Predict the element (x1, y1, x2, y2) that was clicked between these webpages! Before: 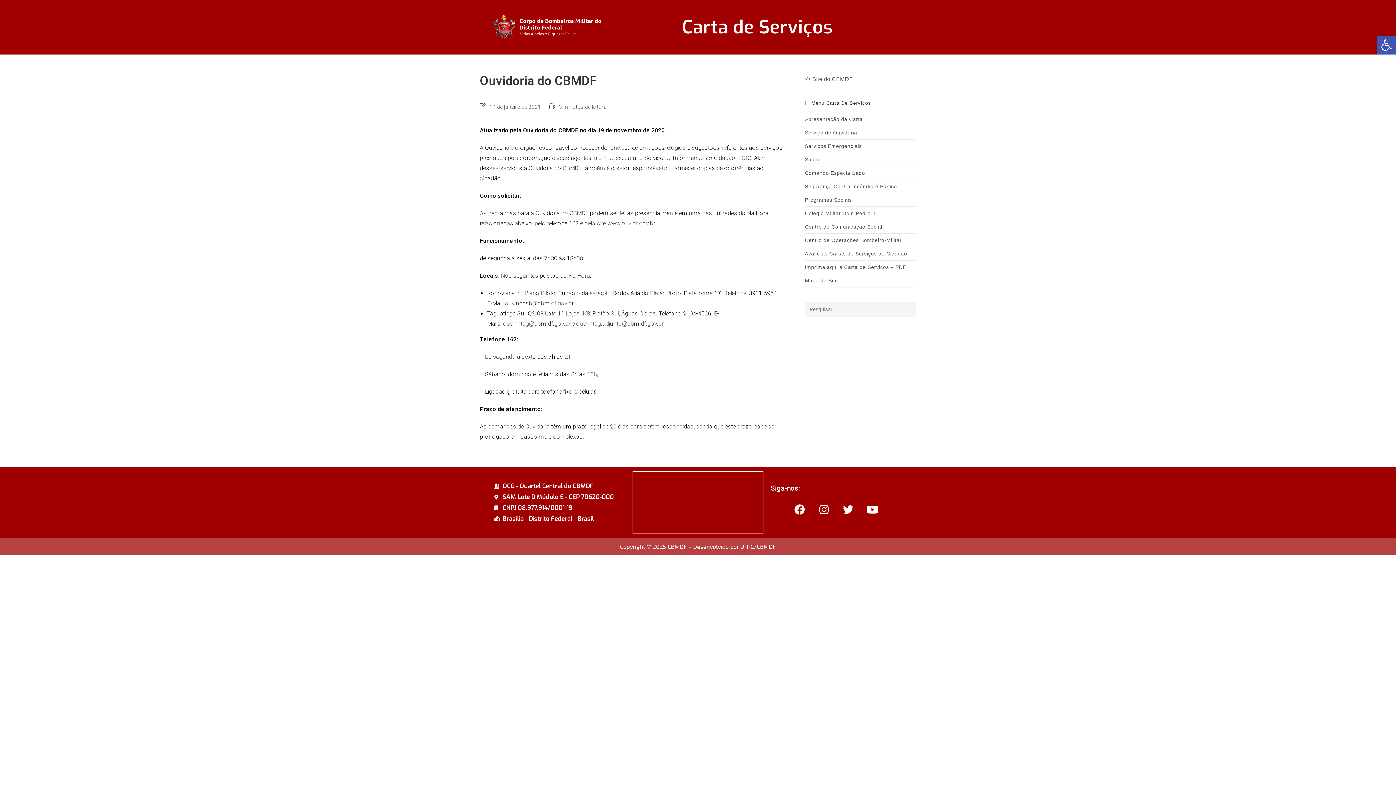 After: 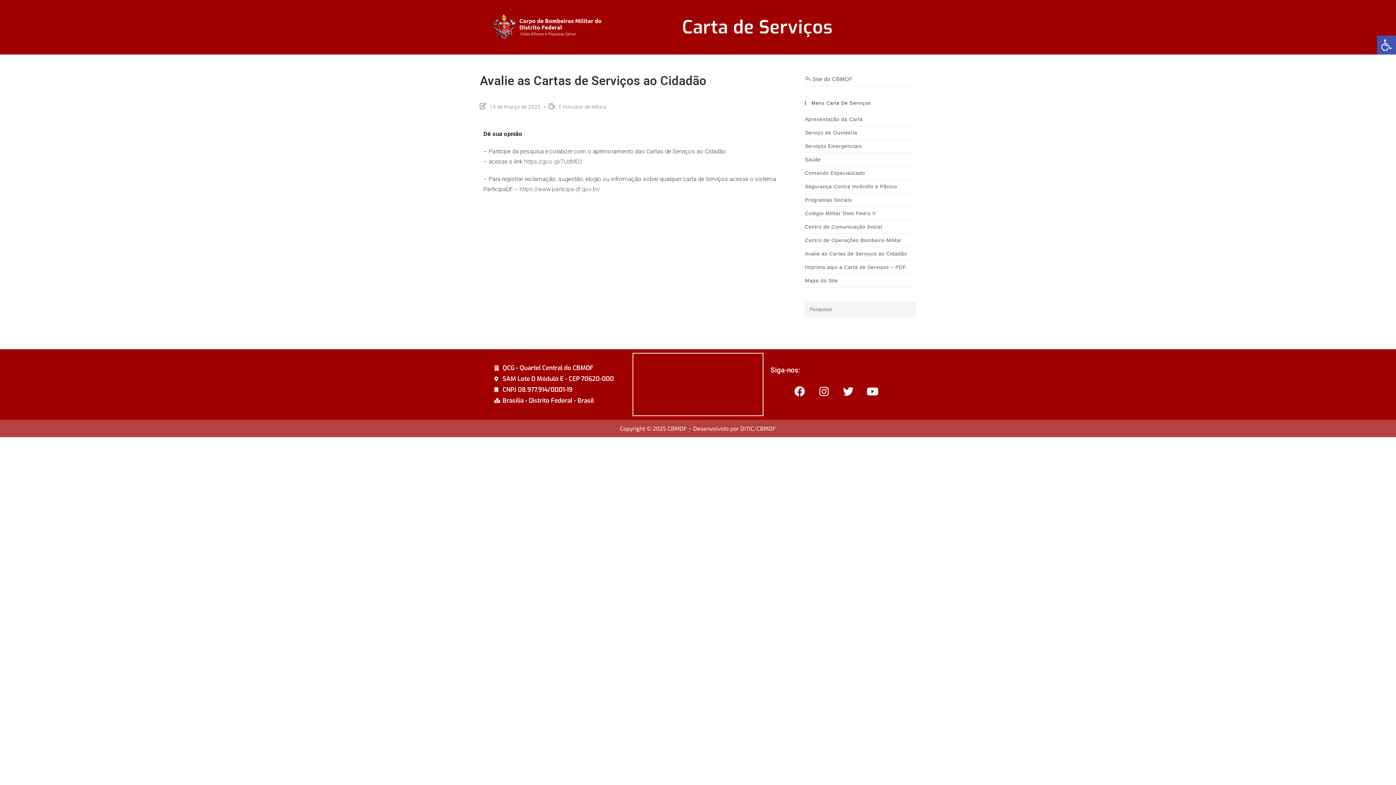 Action: bbox: (805, 247, 916, 260) label: Avalie as Cartas de Serviços ao Cidadão